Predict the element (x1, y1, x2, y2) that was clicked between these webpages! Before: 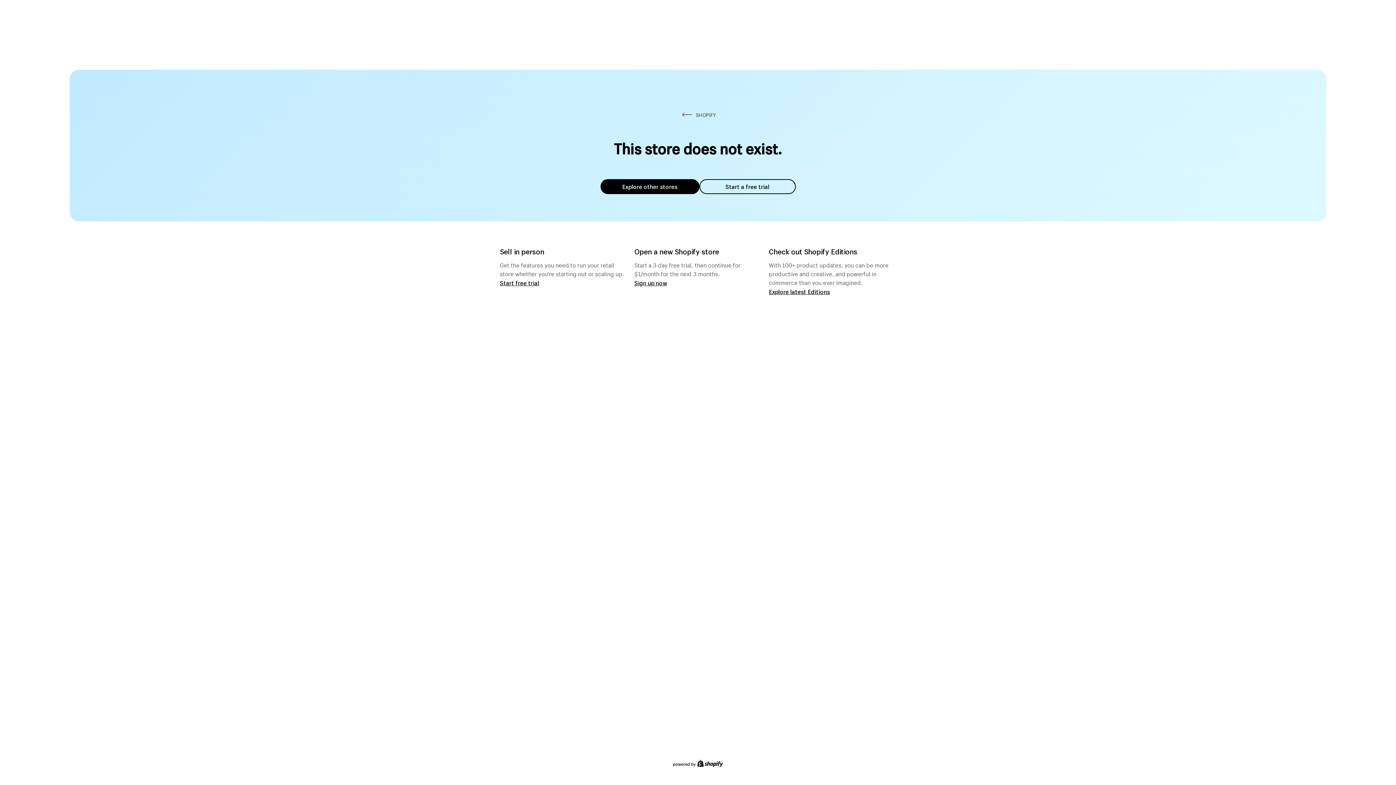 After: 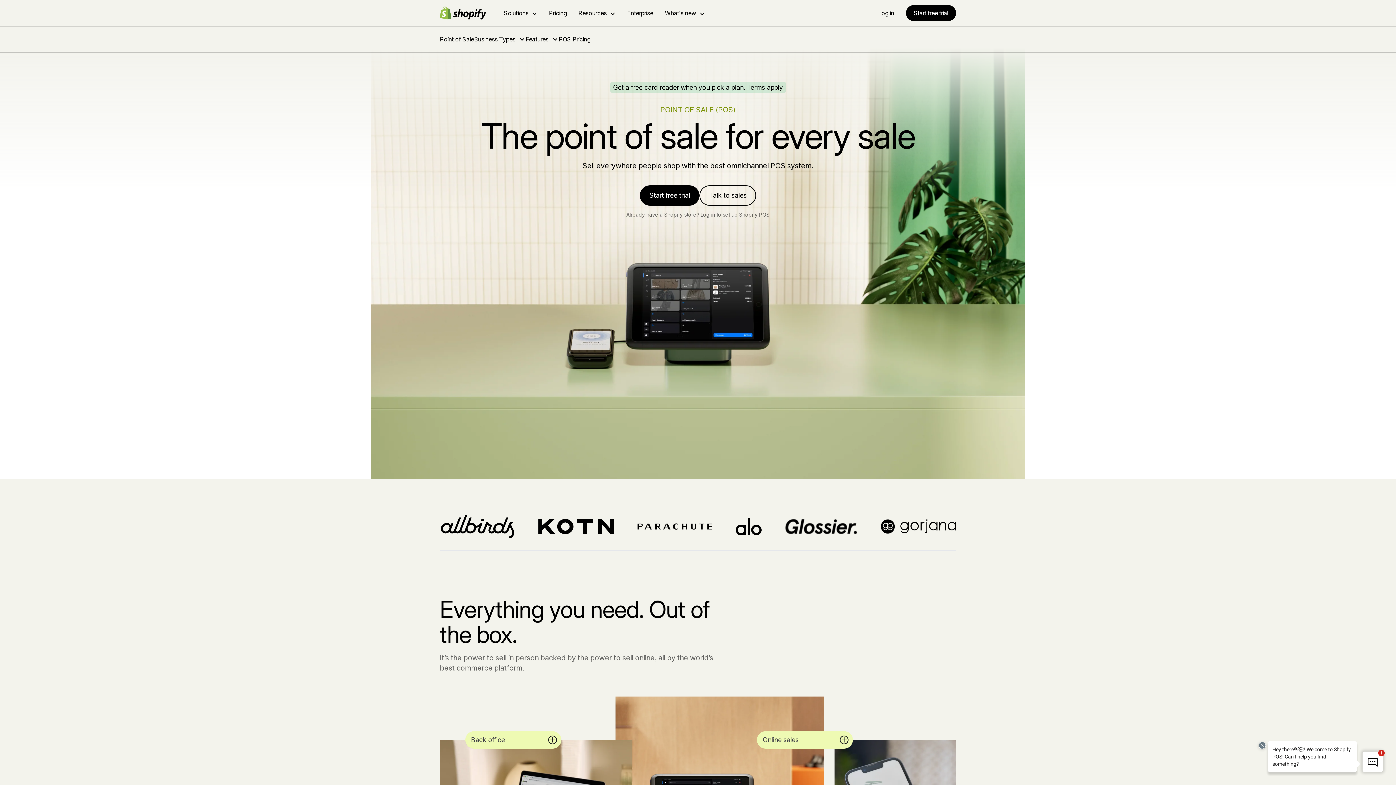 Action: label: Start free trial bbox: (500, 279, 539, 286)